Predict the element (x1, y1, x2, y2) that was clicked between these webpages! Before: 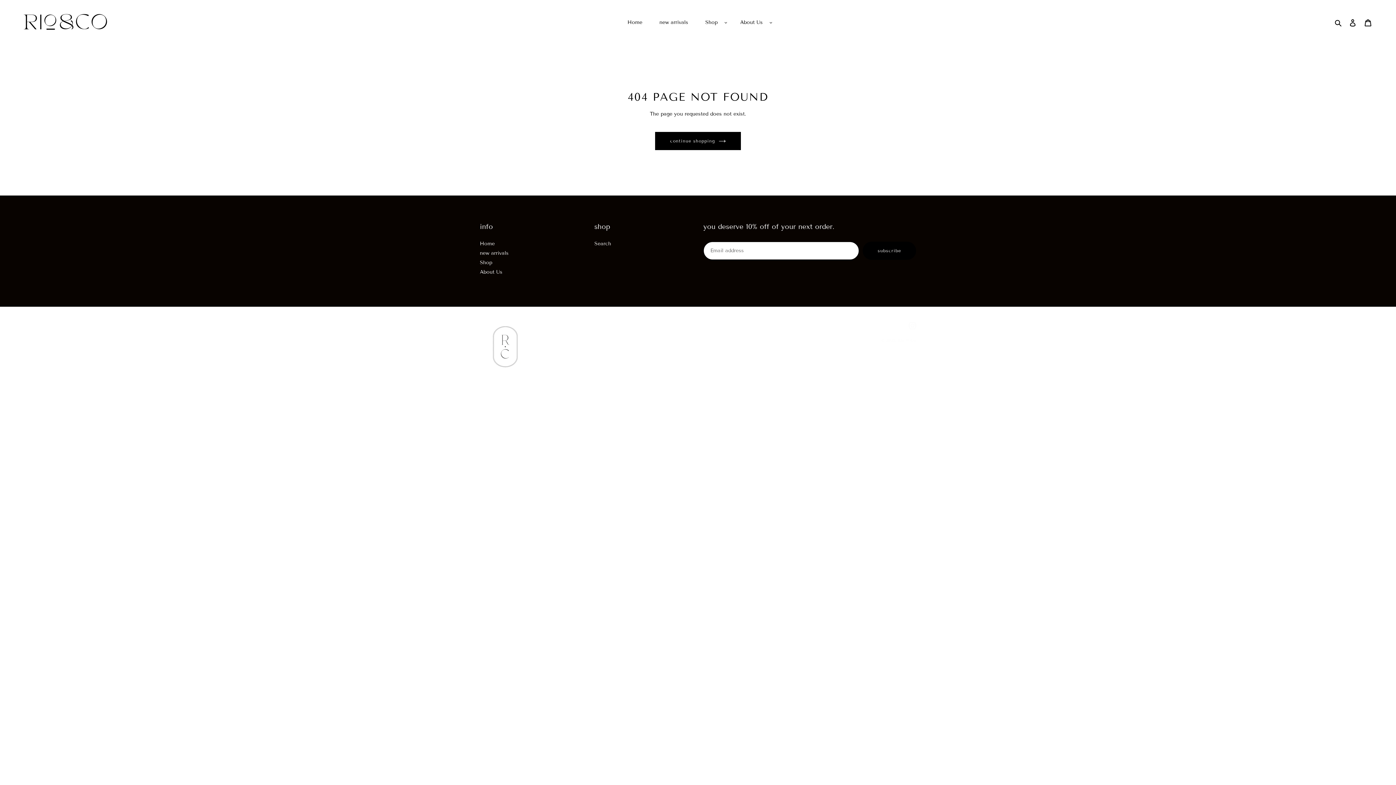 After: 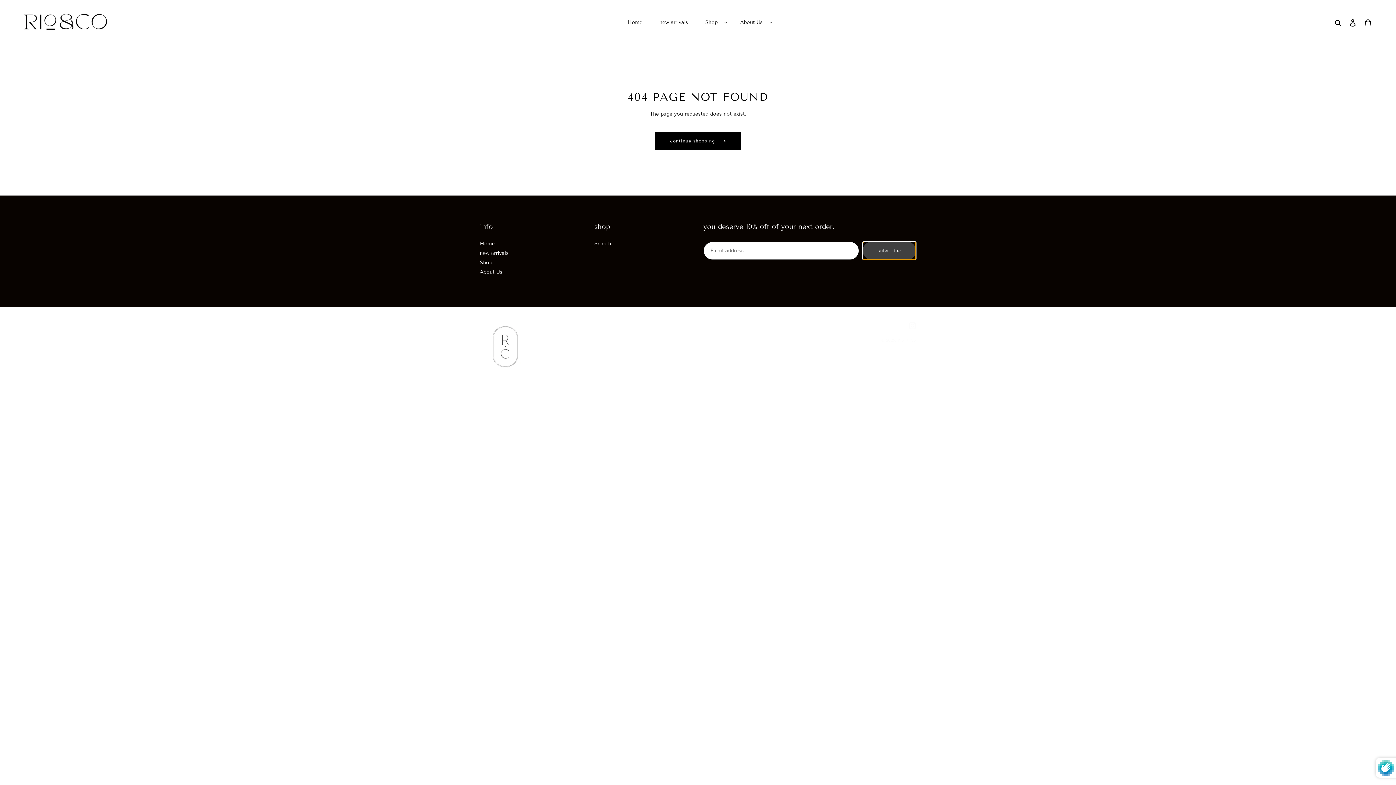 Action: label: subscribe bbox: (863, 241, 916, 259)